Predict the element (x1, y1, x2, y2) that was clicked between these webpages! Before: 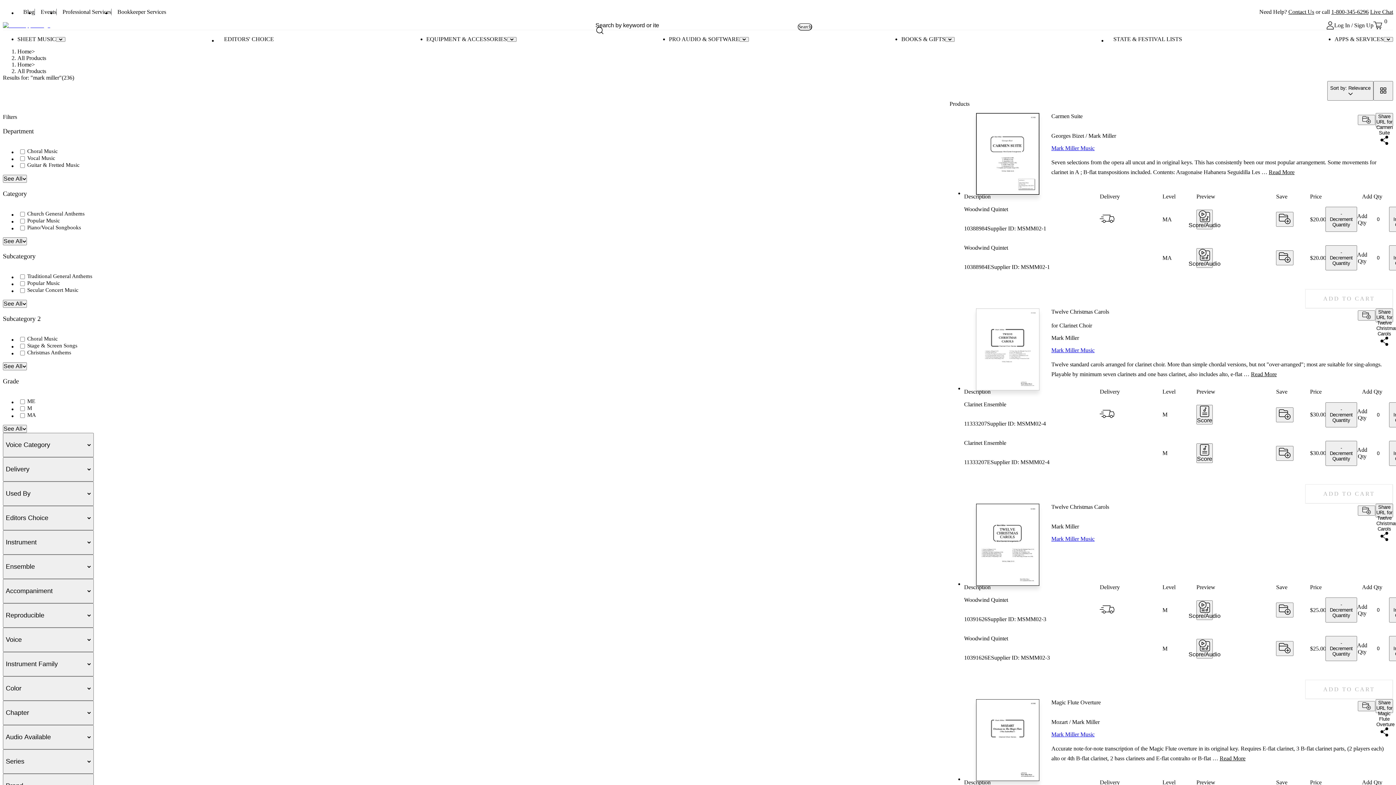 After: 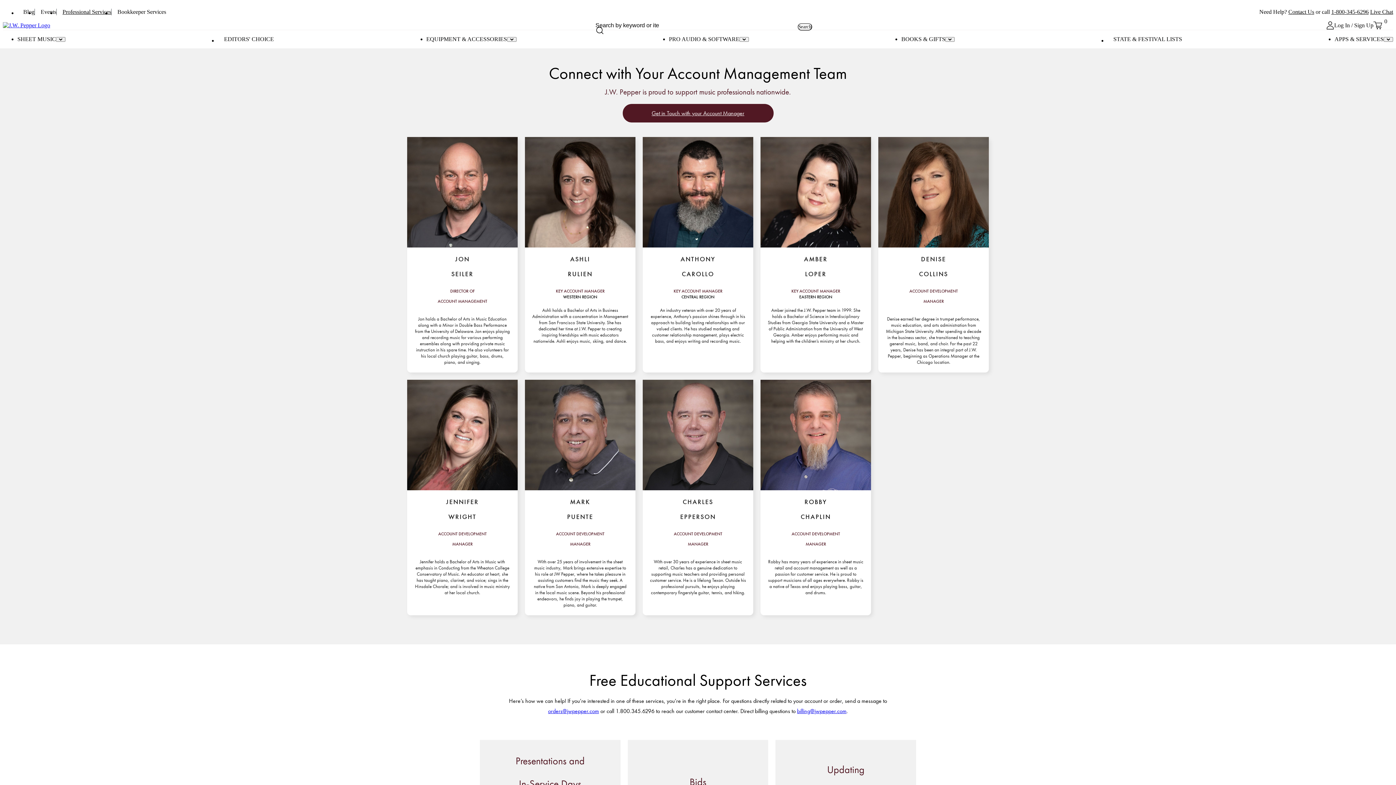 Action: bbox: (56, 8, 111, 15) label: Professional Services